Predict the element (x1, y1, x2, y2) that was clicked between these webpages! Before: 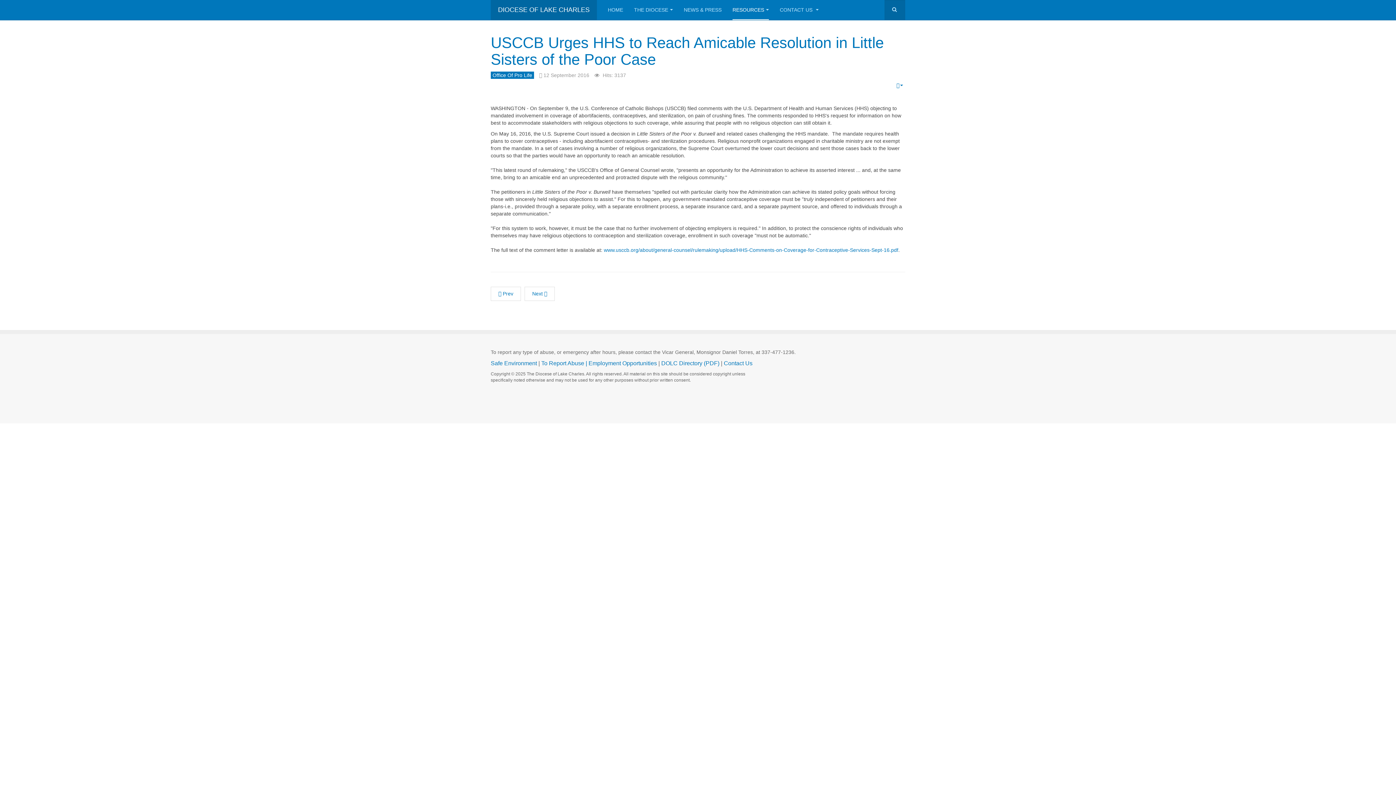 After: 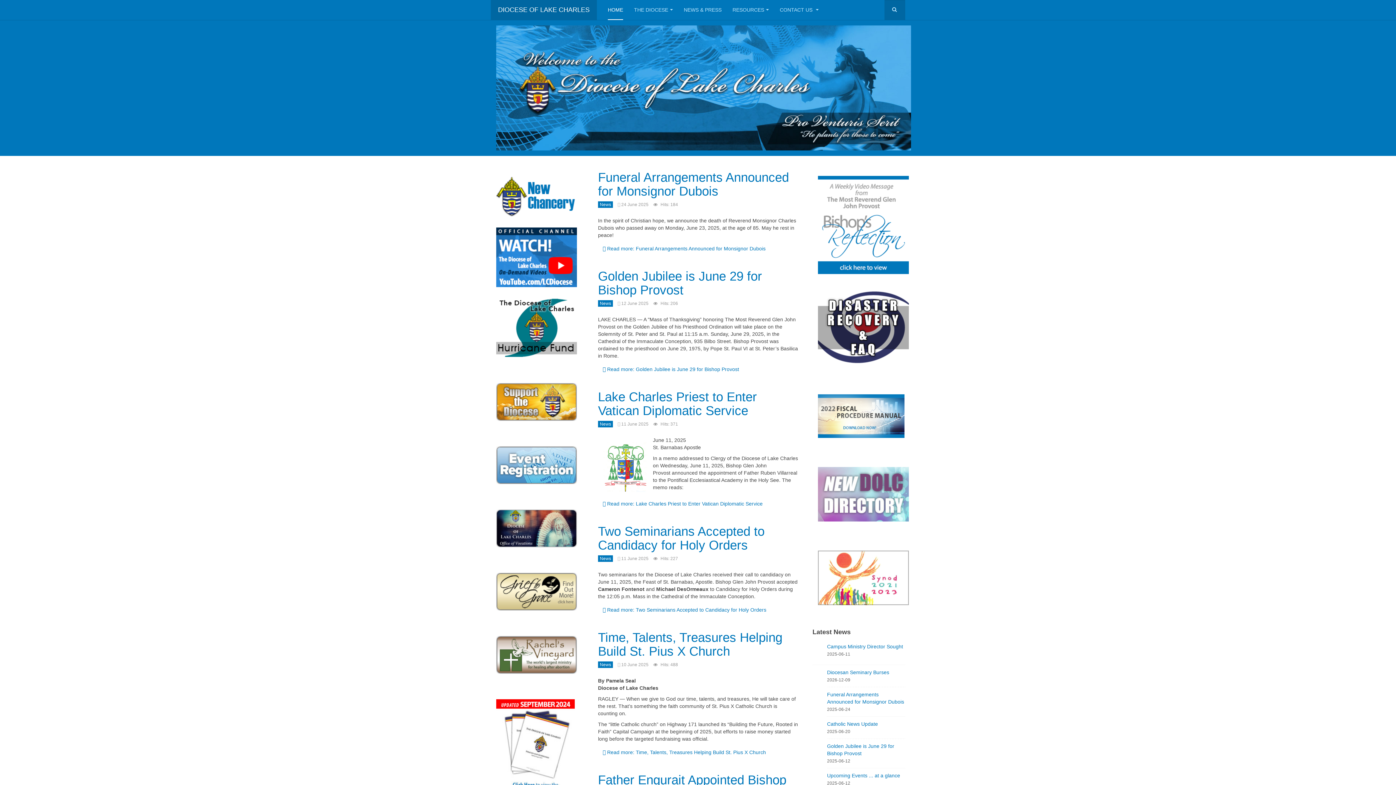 Action: bbox: (608, 0, 623, 20) label: HOME